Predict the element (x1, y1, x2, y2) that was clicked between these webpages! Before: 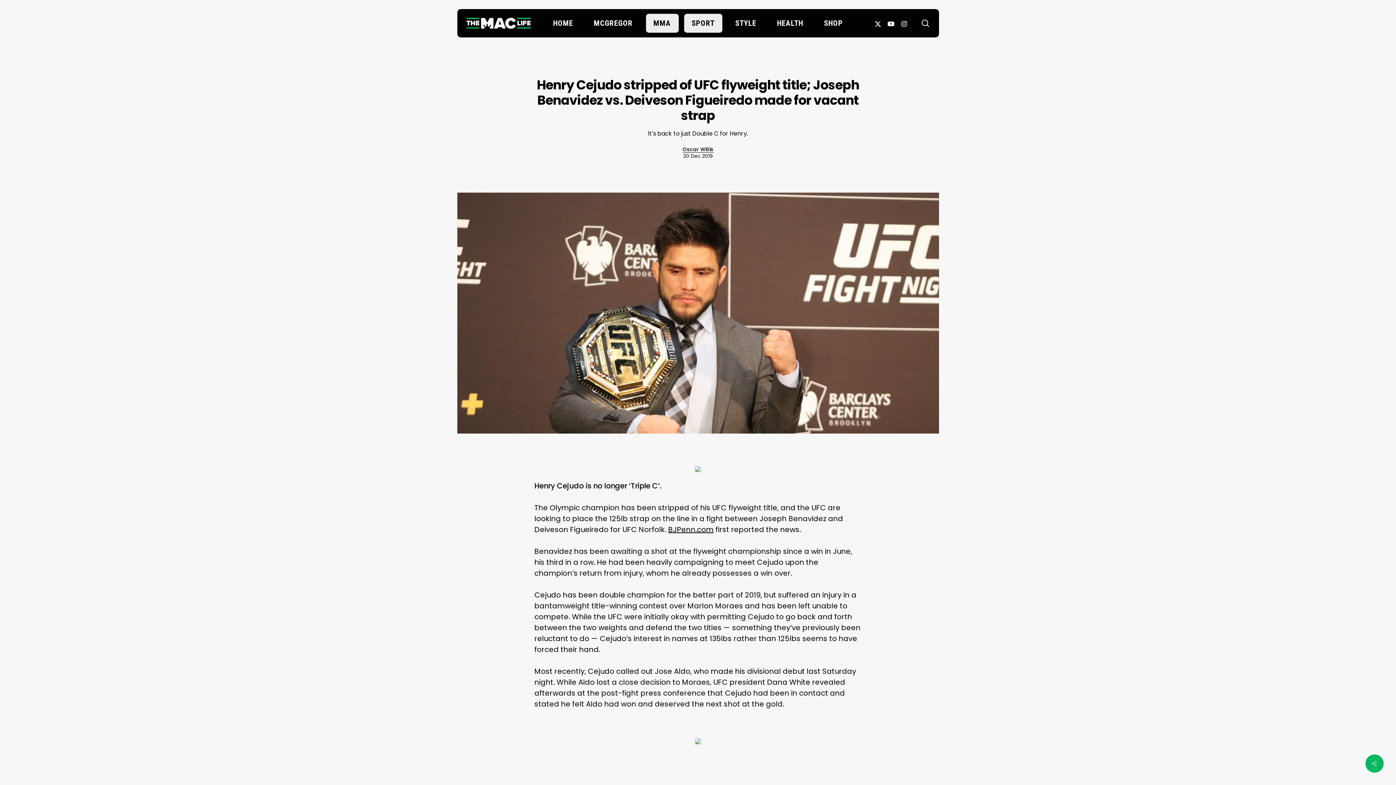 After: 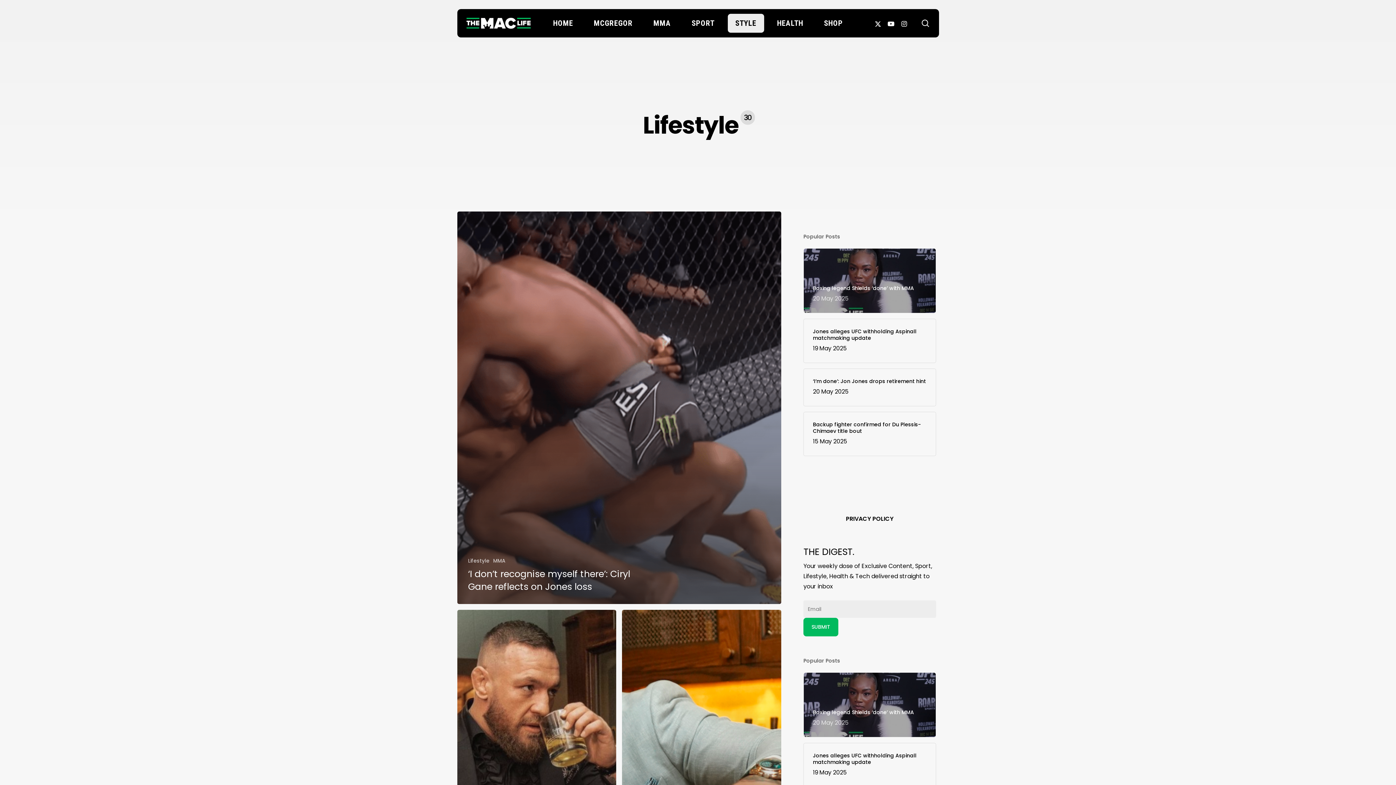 Action: label: STYLE bbox: (727, 13, 764, 32)